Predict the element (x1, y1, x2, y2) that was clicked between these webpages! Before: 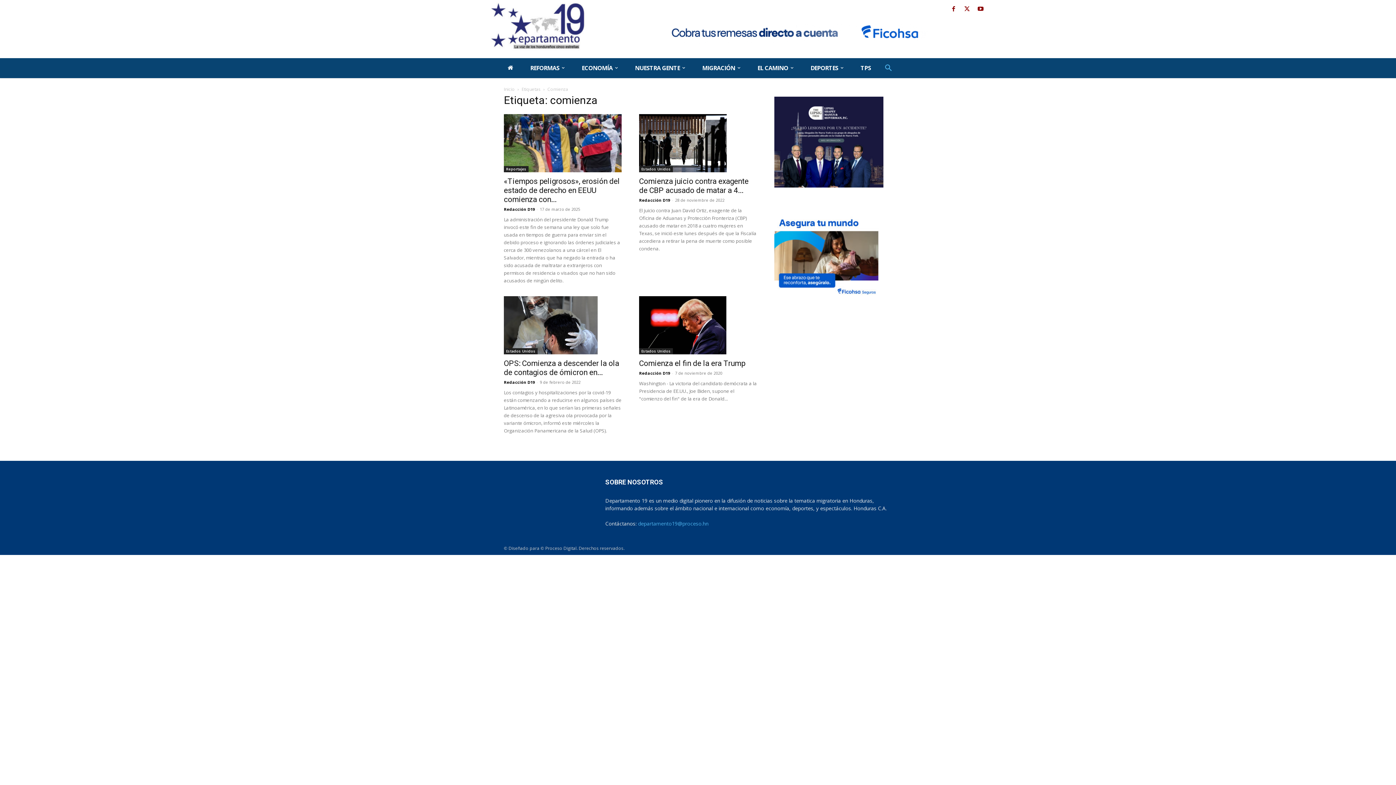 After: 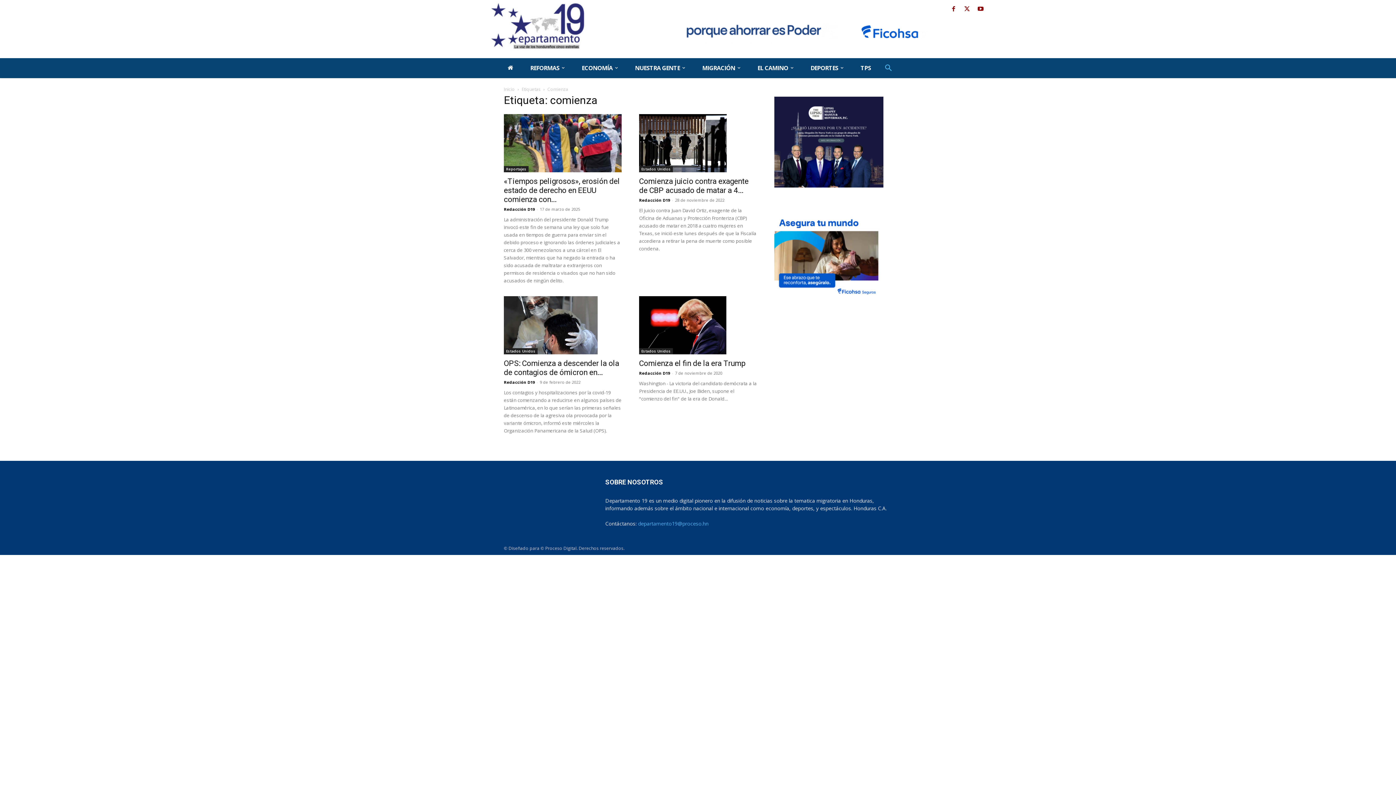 Action: bbox: (774, 182, 883, 189)